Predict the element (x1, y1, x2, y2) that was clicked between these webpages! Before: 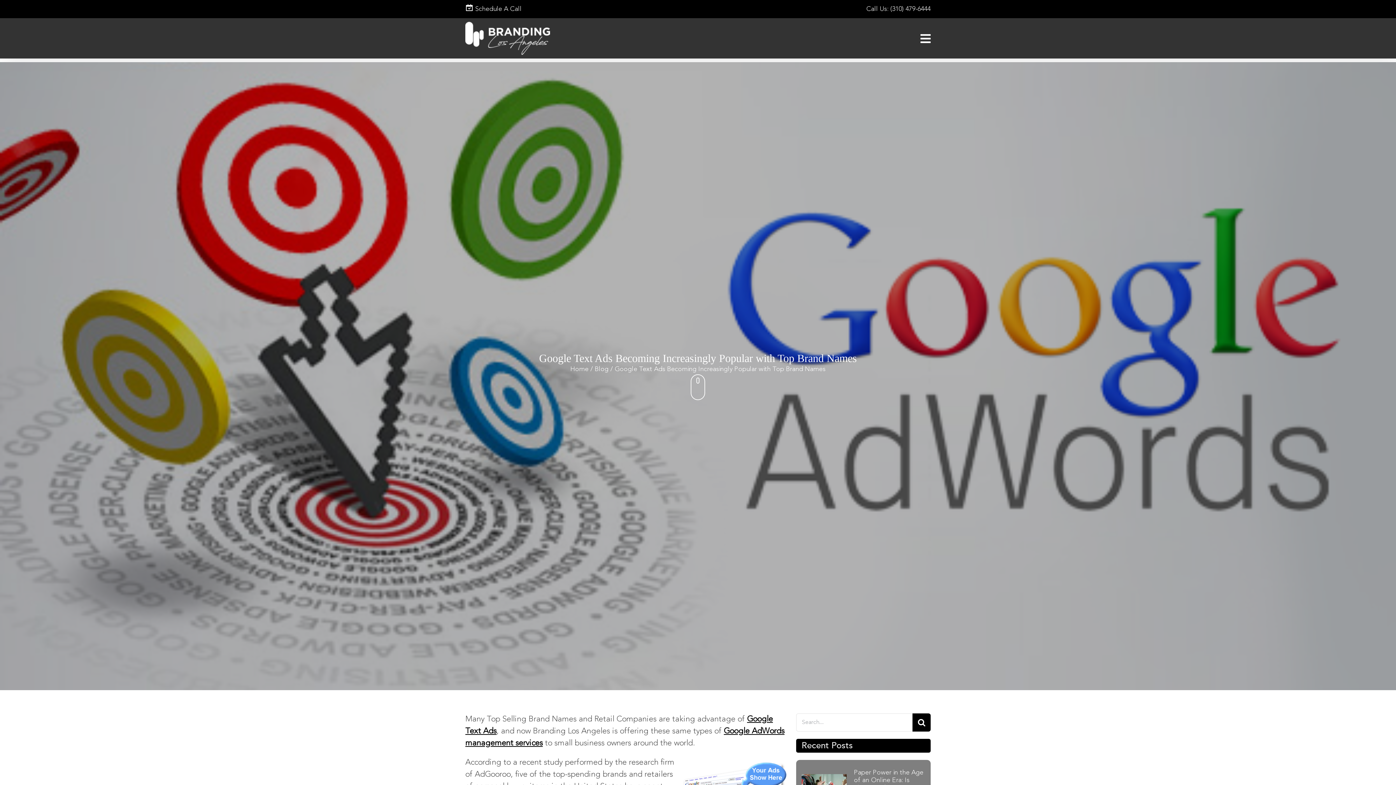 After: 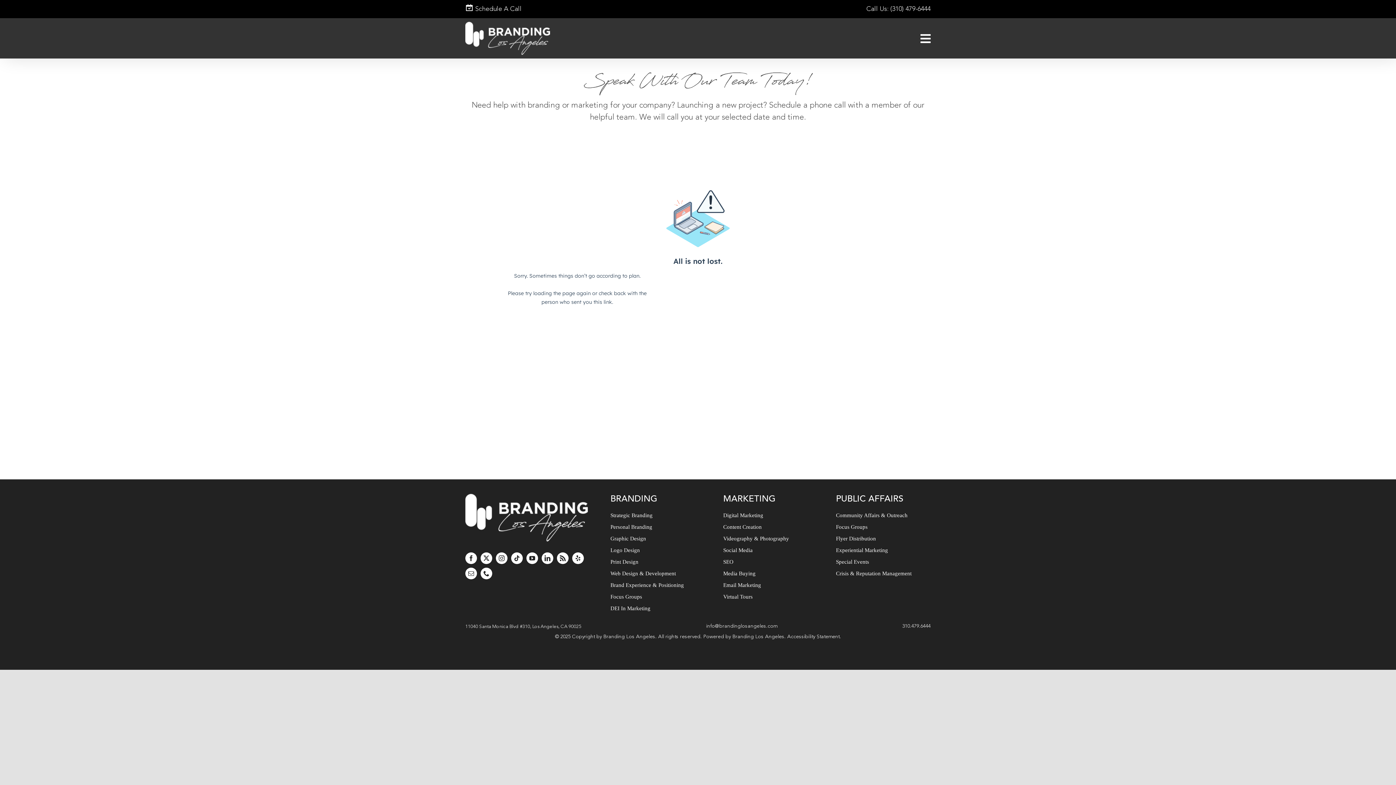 Action: bbox: (465, 5, 521, 12) label:  Schedule A Call